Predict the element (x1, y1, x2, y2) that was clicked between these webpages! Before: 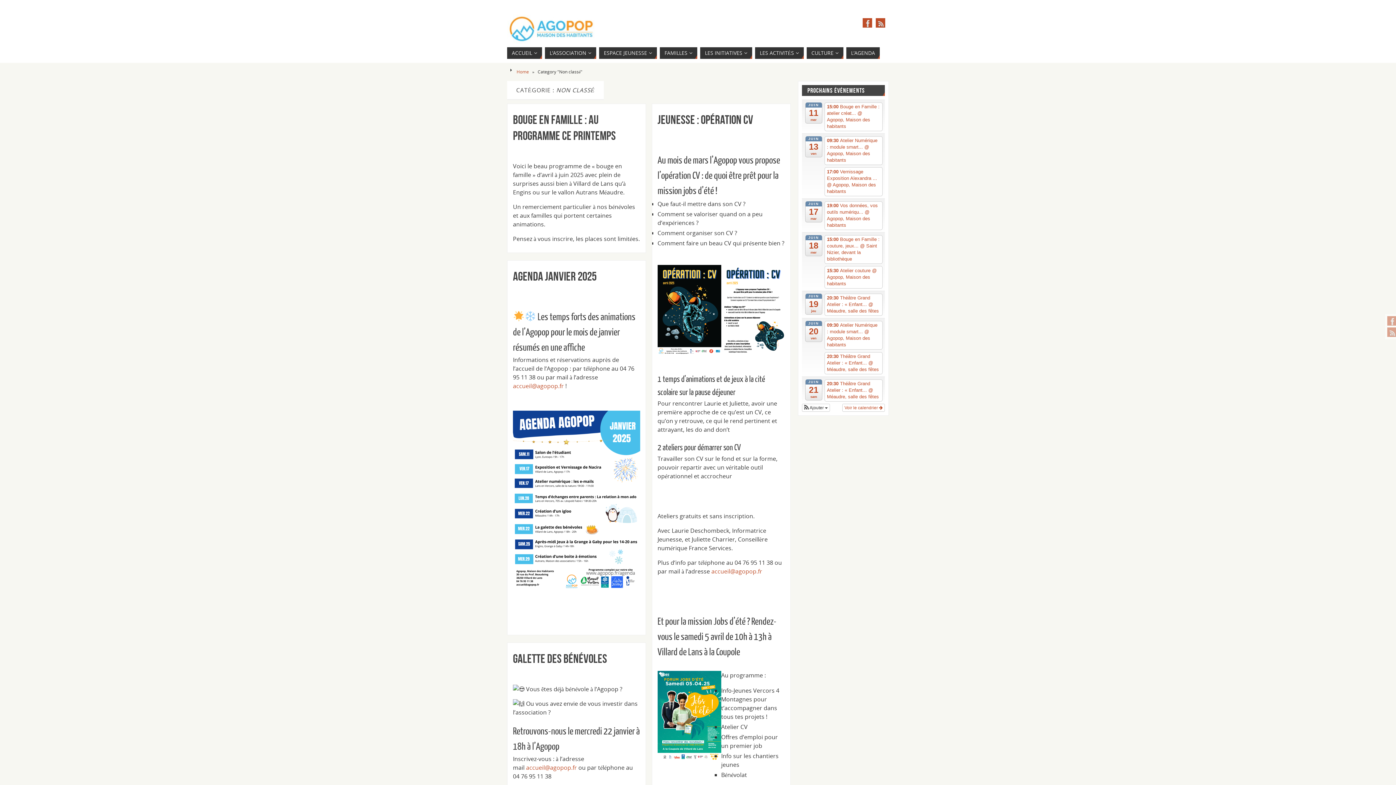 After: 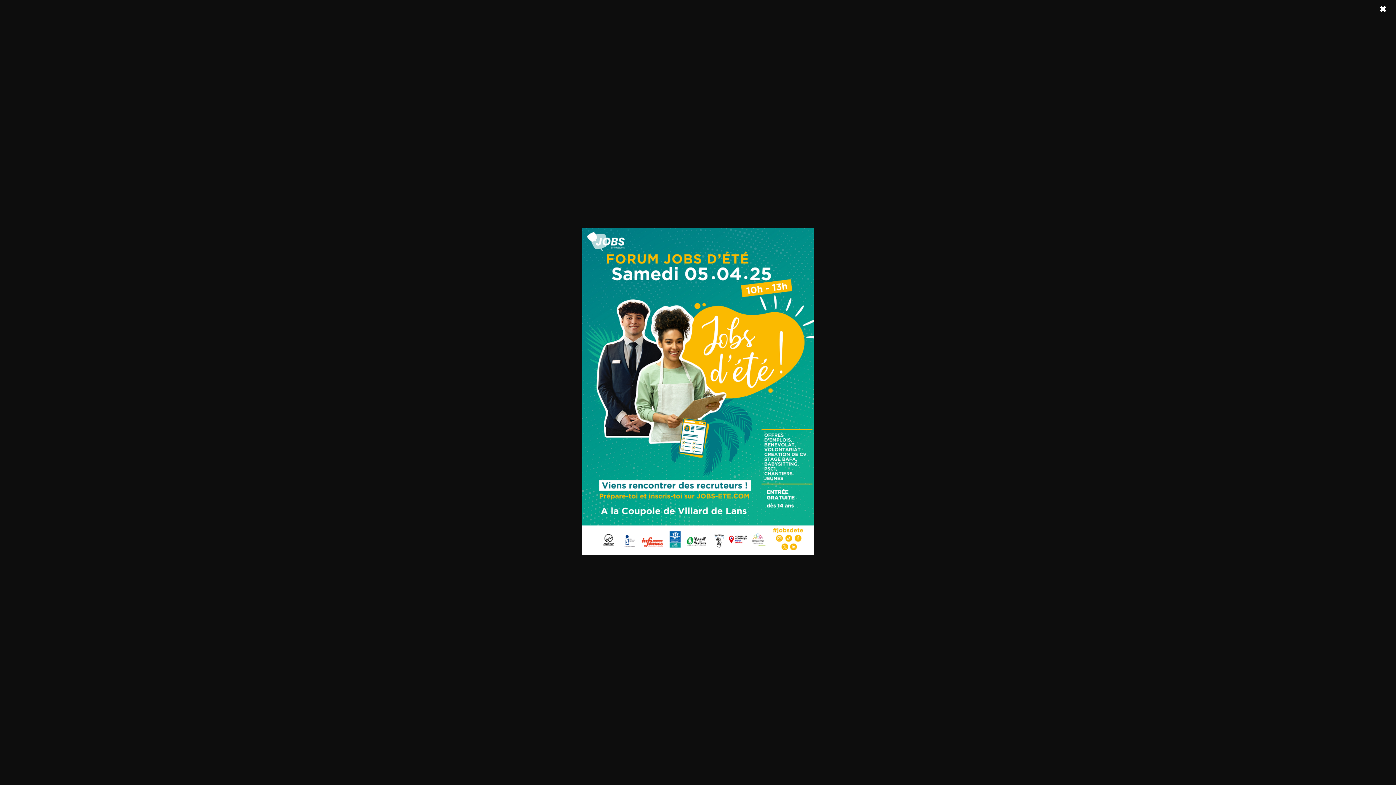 Action: bbox: (657, 671, 721, 761)